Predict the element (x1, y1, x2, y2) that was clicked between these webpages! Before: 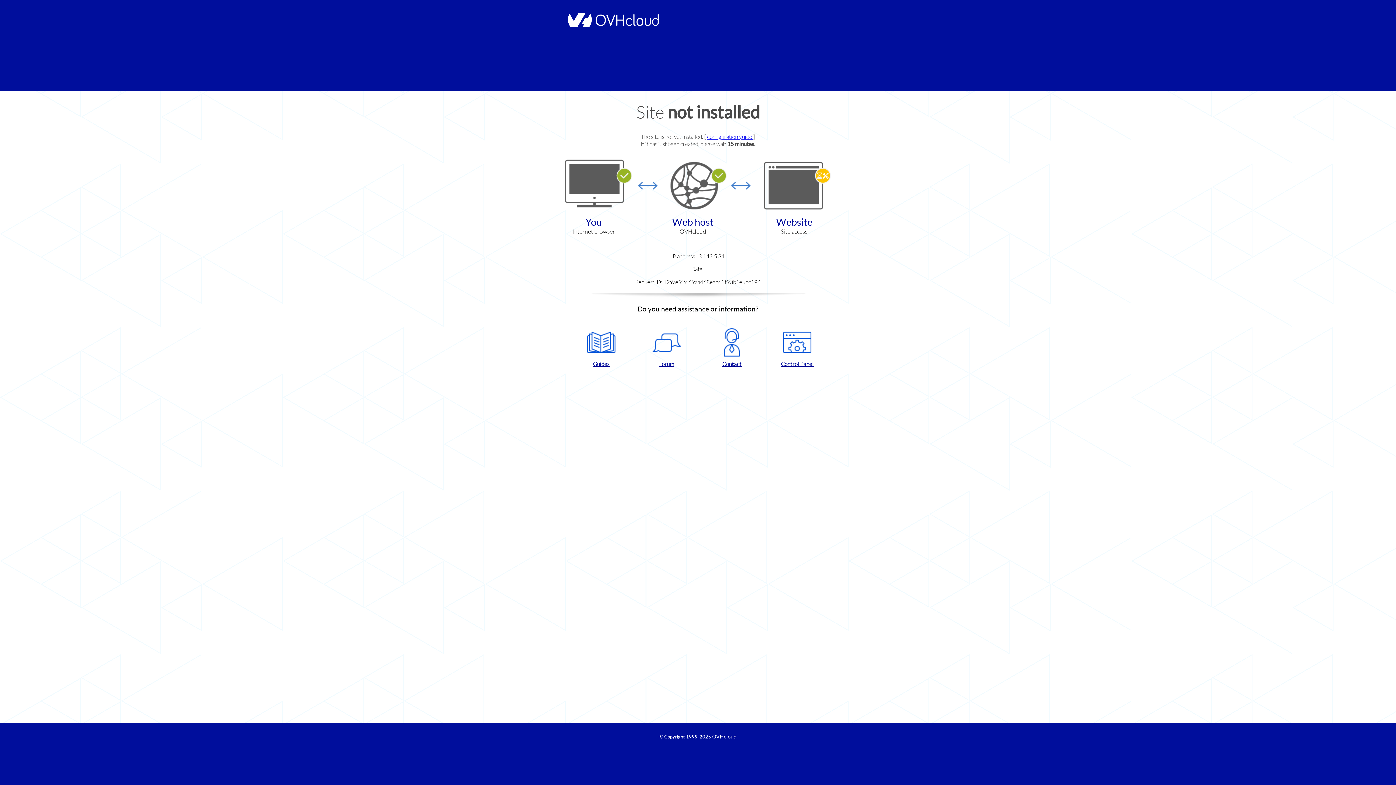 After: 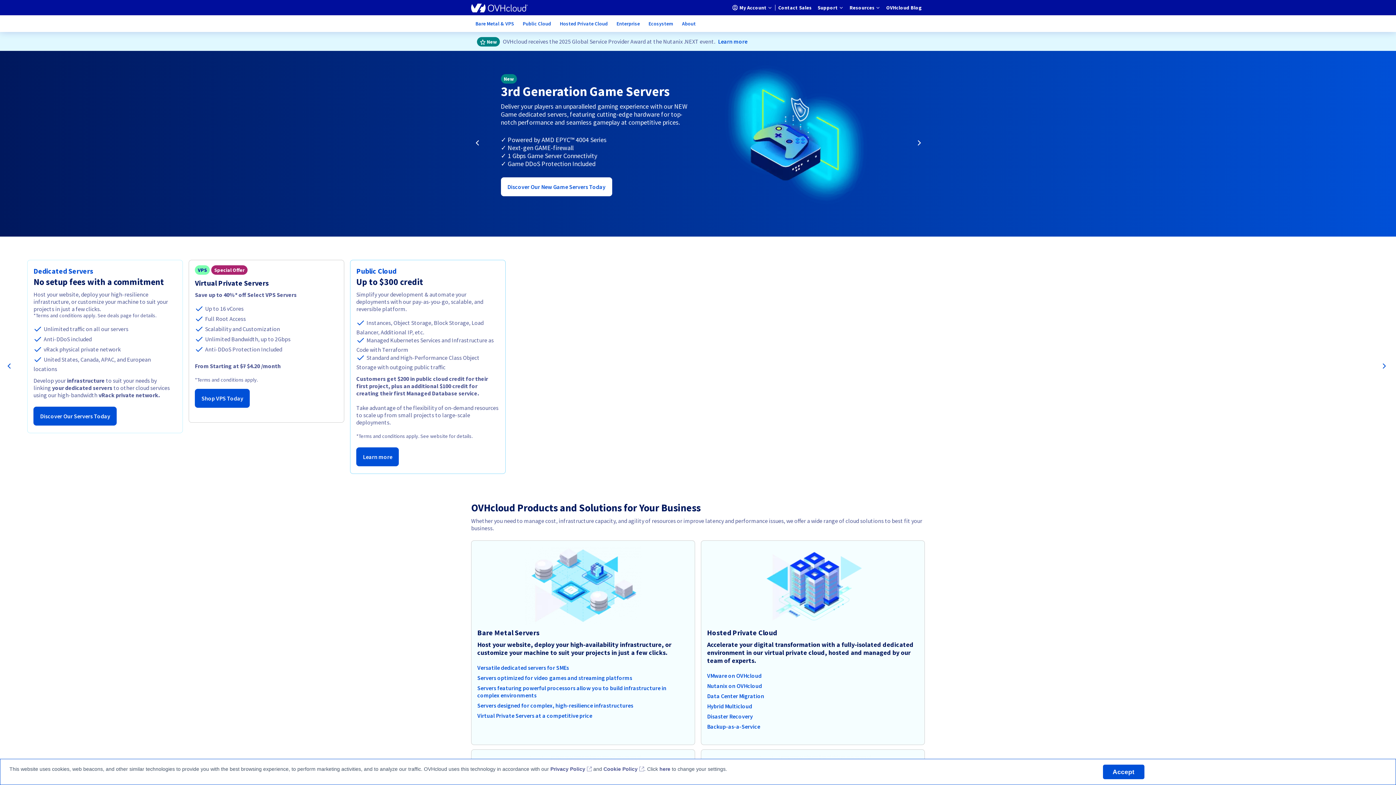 Action: bbox: (564, 22, 658, 28)